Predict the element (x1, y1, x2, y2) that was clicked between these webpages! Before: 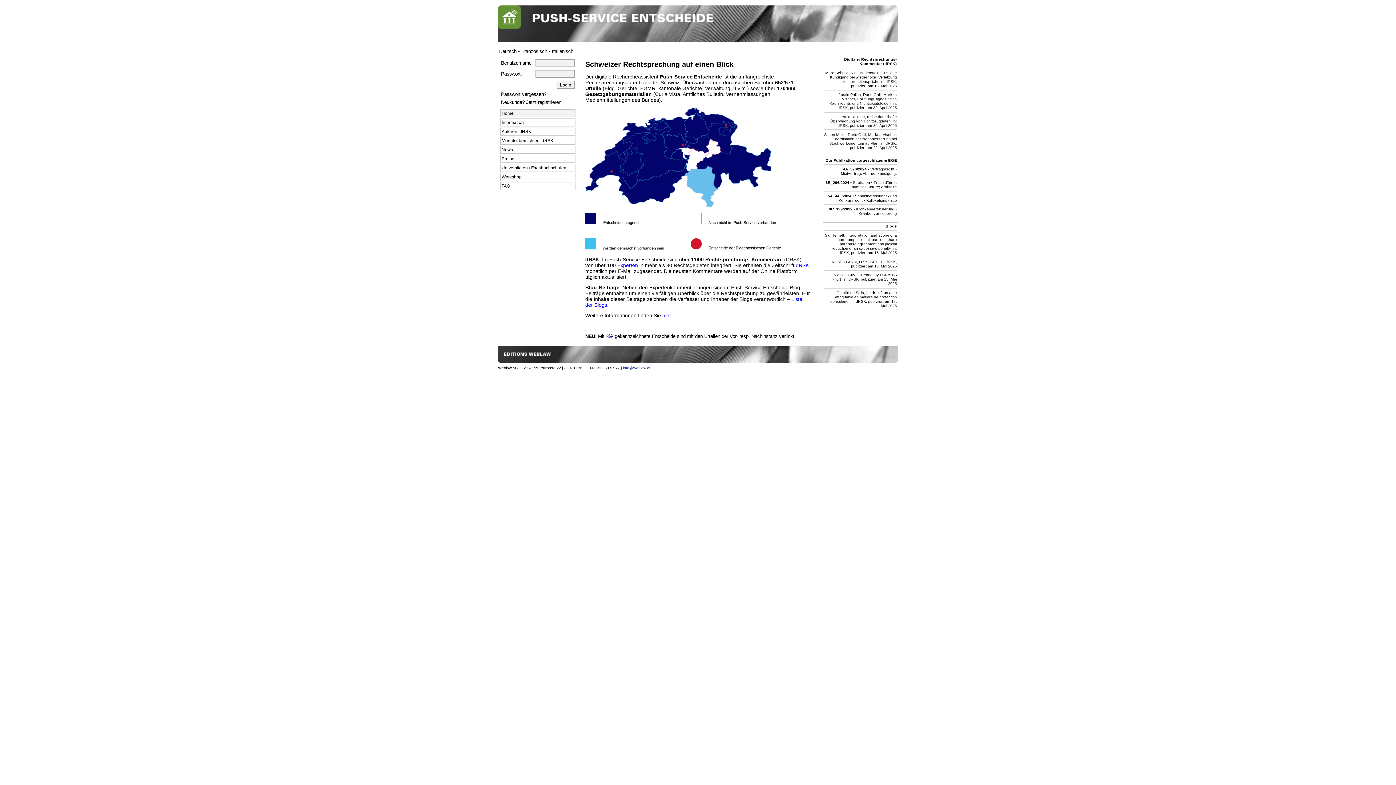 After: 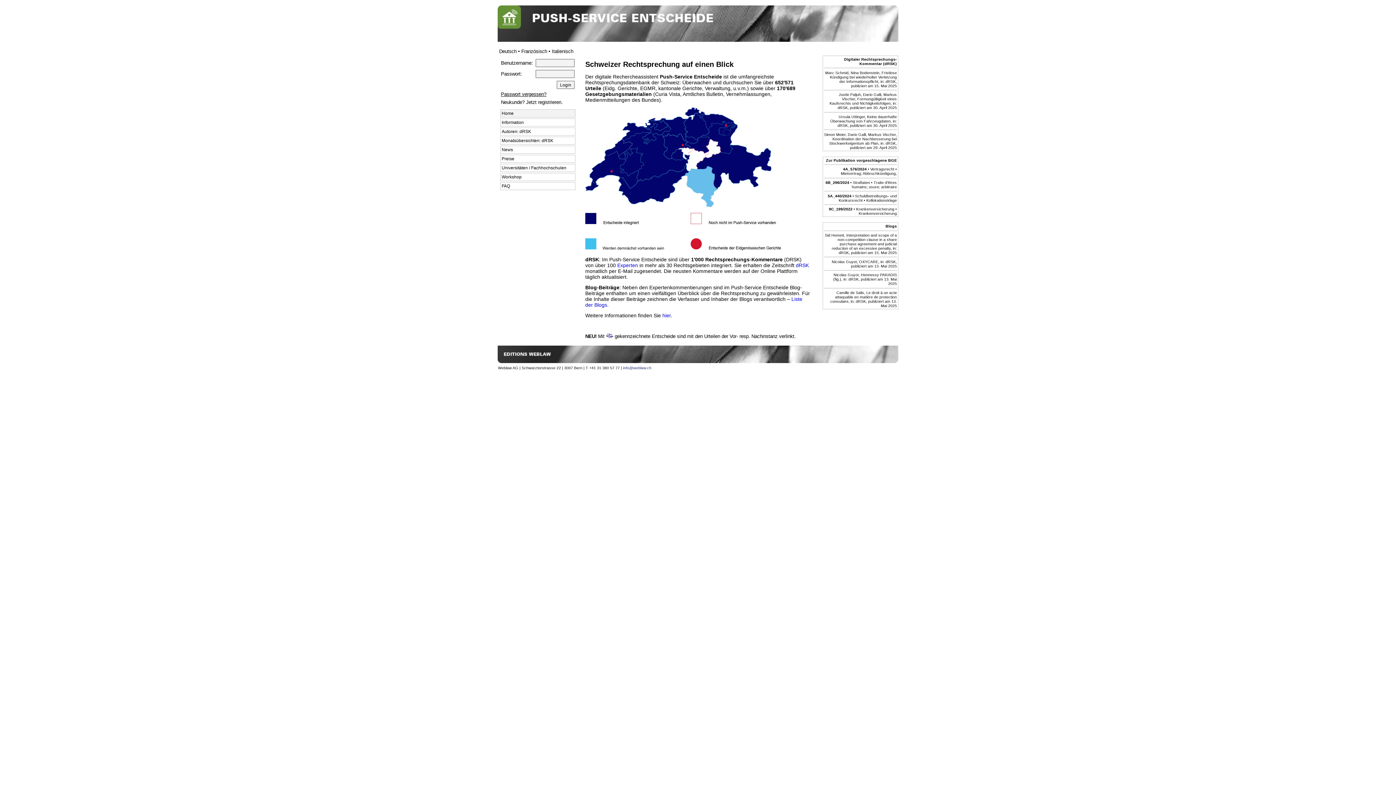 Action: bbox: (501, 91, 546, 97) label: Passwort vergessen?